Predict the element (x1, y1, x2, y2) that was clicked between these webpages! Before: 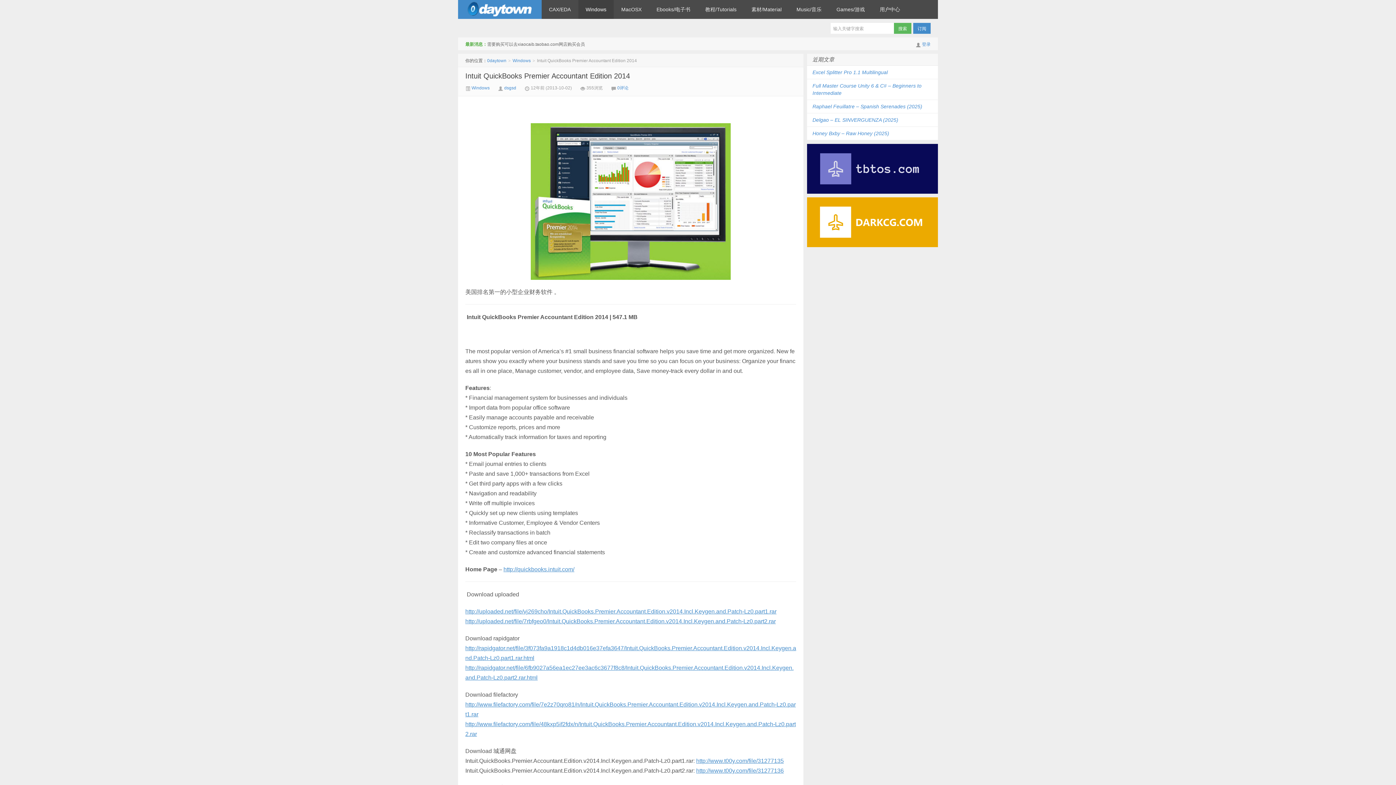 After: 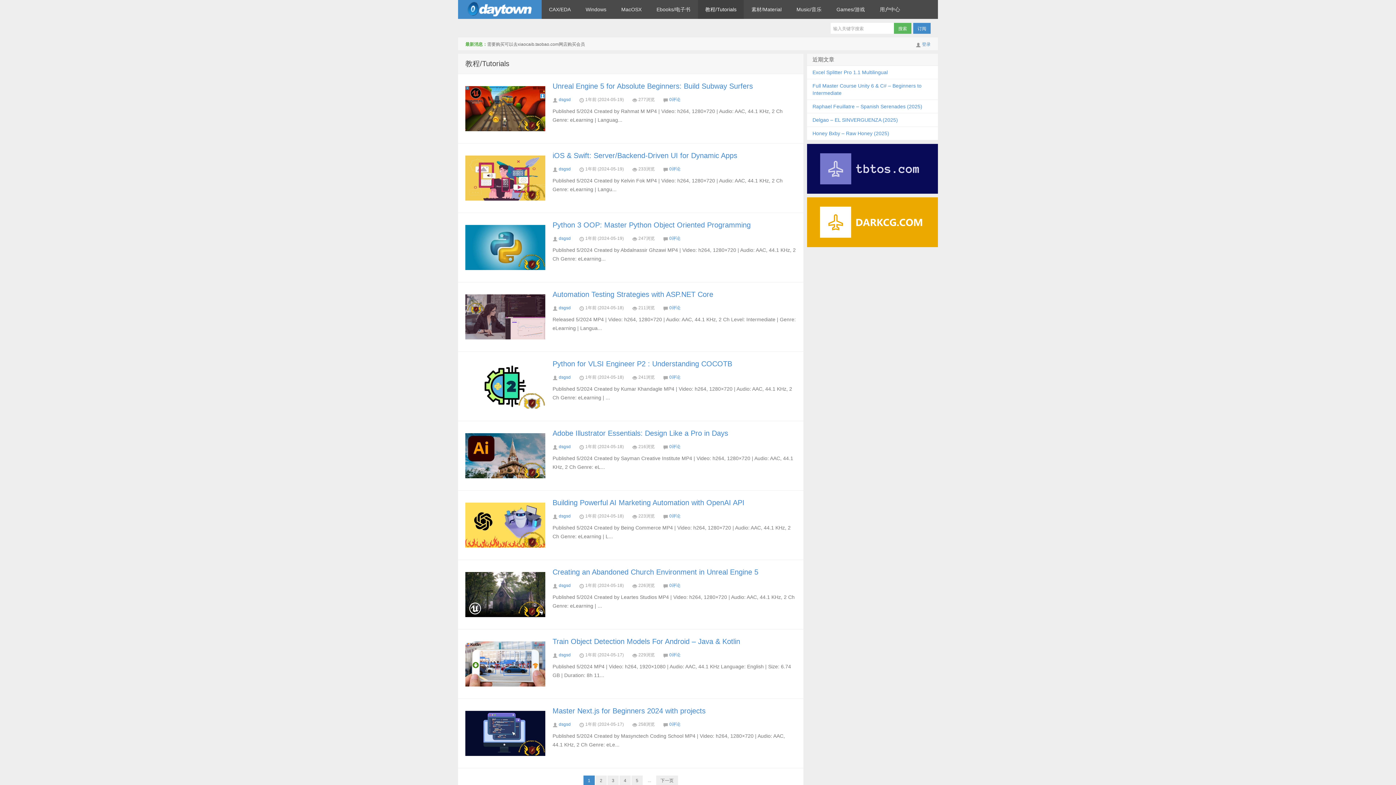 Action: bbox: (698, 0, 744, 18) label: 教程/Tutorials